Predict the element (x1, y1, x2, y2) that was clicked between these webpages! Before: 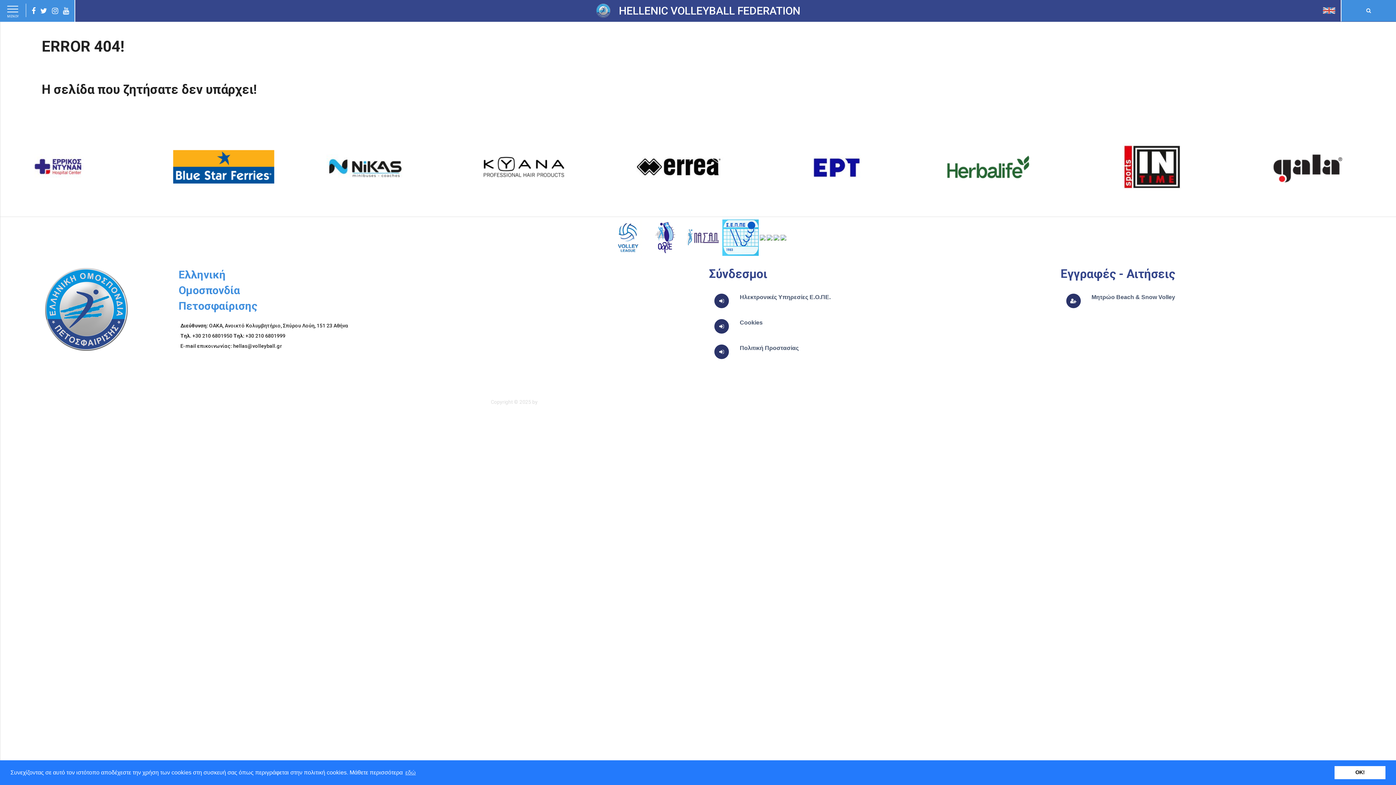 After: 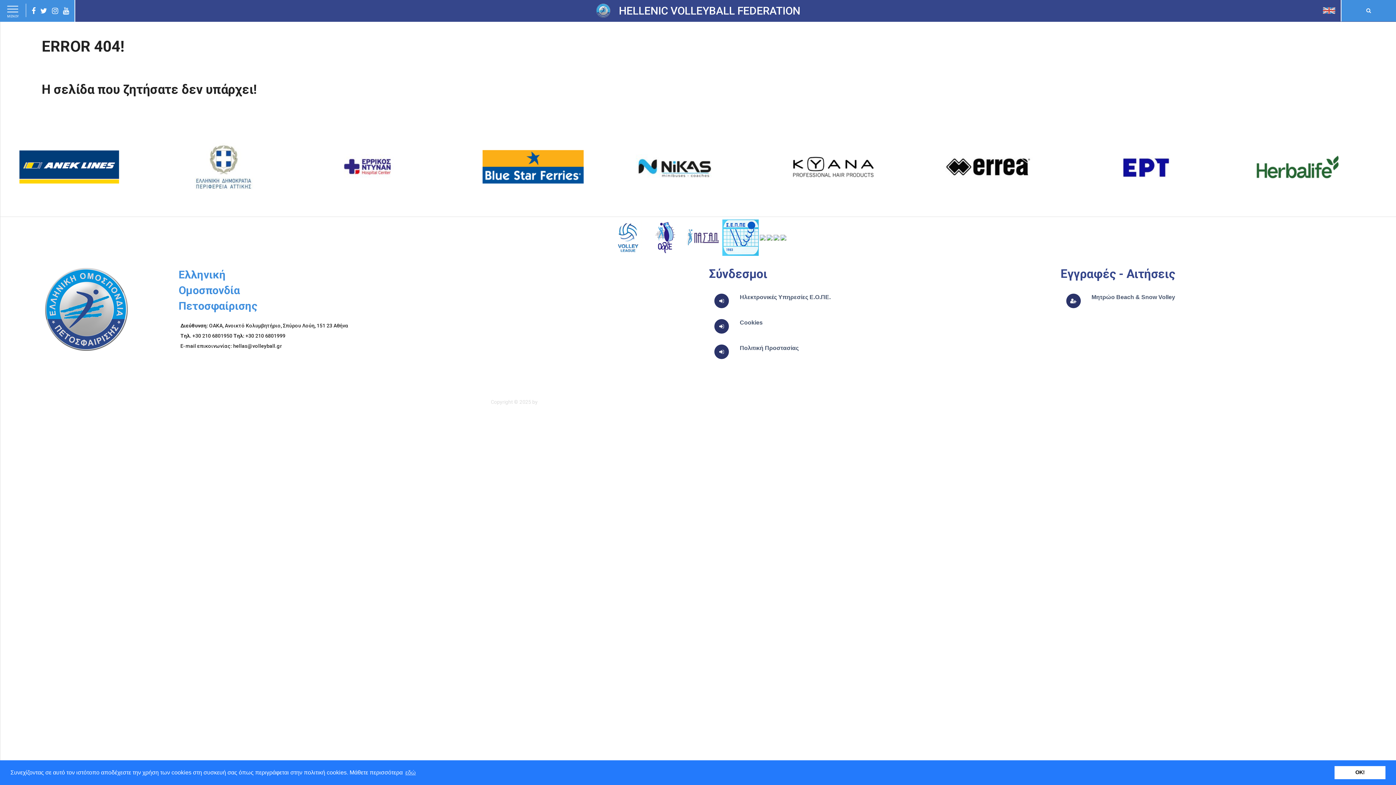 Action: bbox: (469, 142, 617, 191)